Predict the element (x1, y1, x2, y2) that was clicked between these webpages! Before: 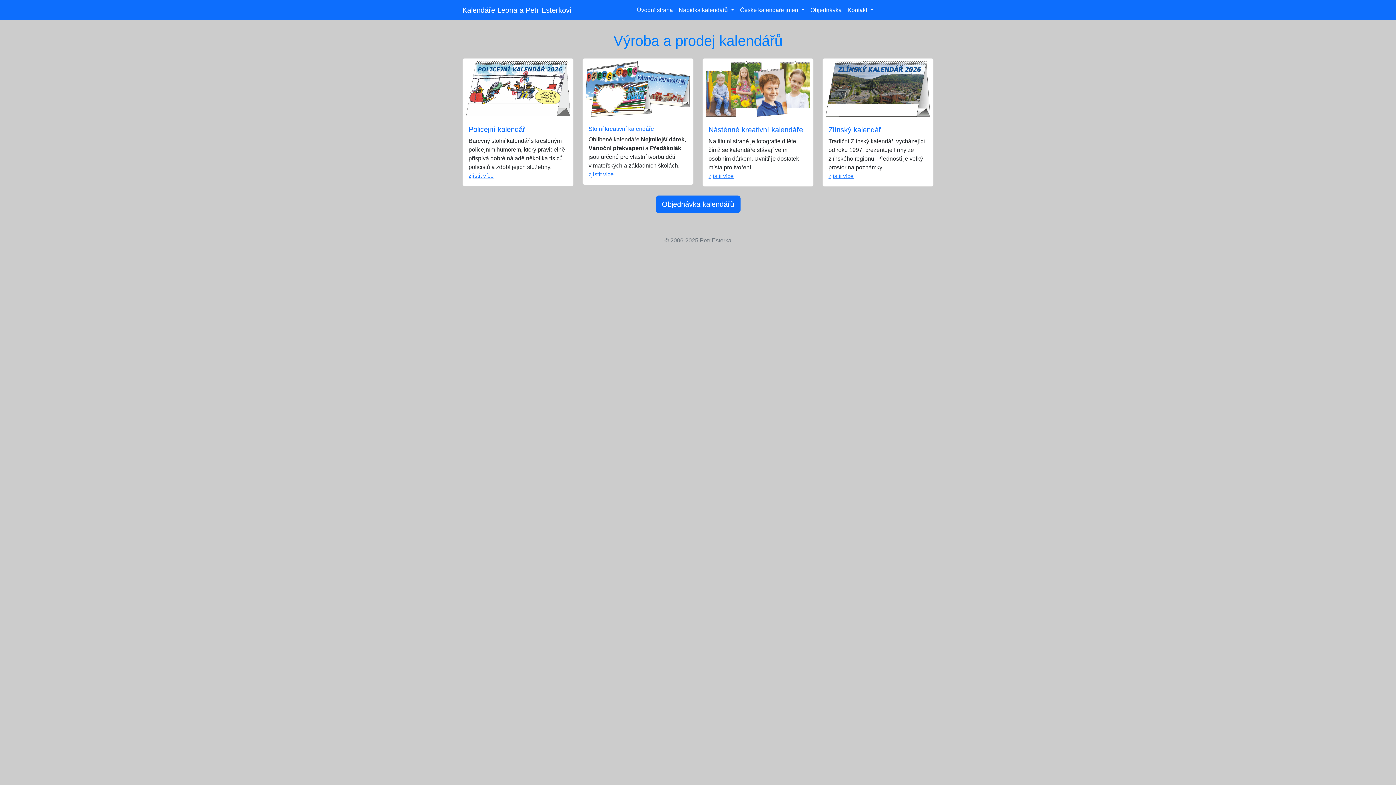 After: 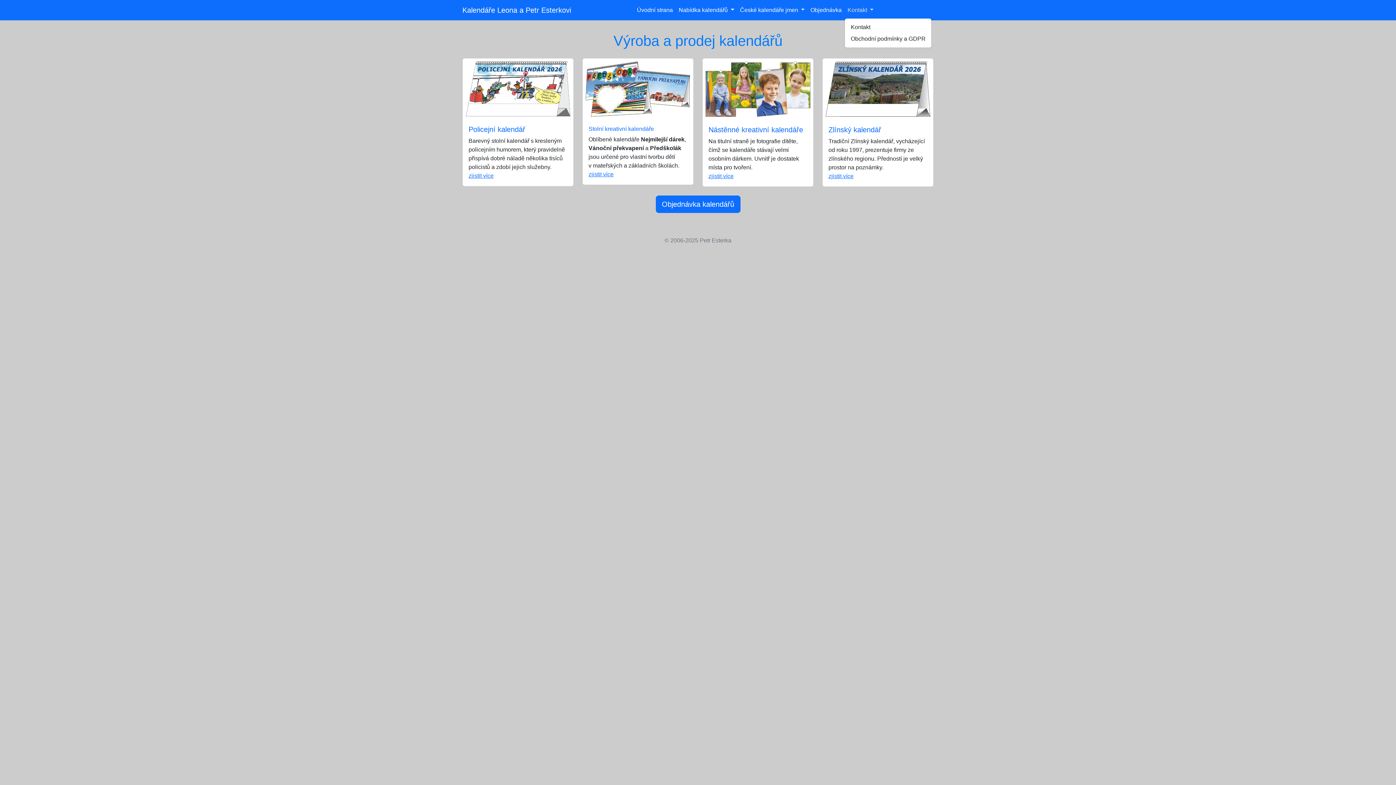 Action: bbox: (844, 2, 876, 17) label: Kontakt 